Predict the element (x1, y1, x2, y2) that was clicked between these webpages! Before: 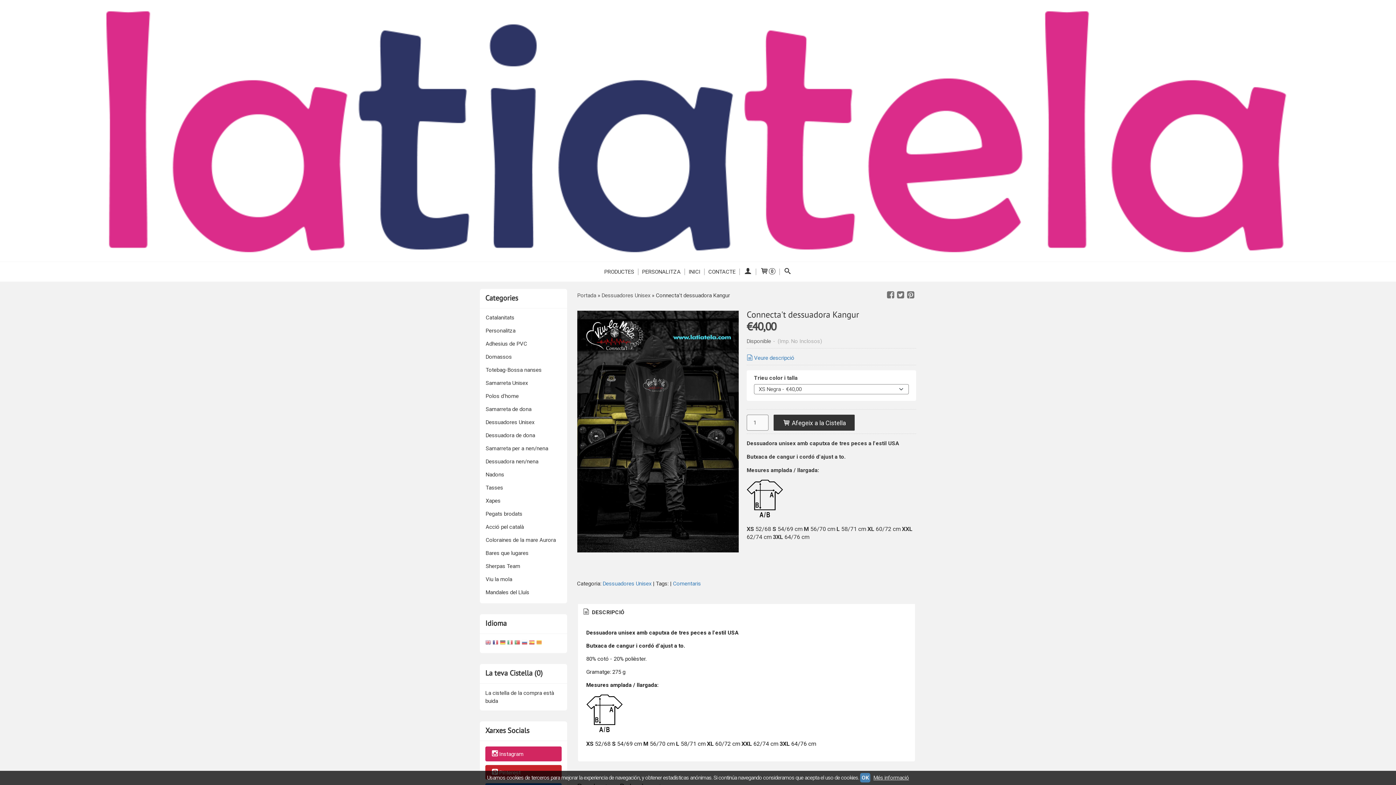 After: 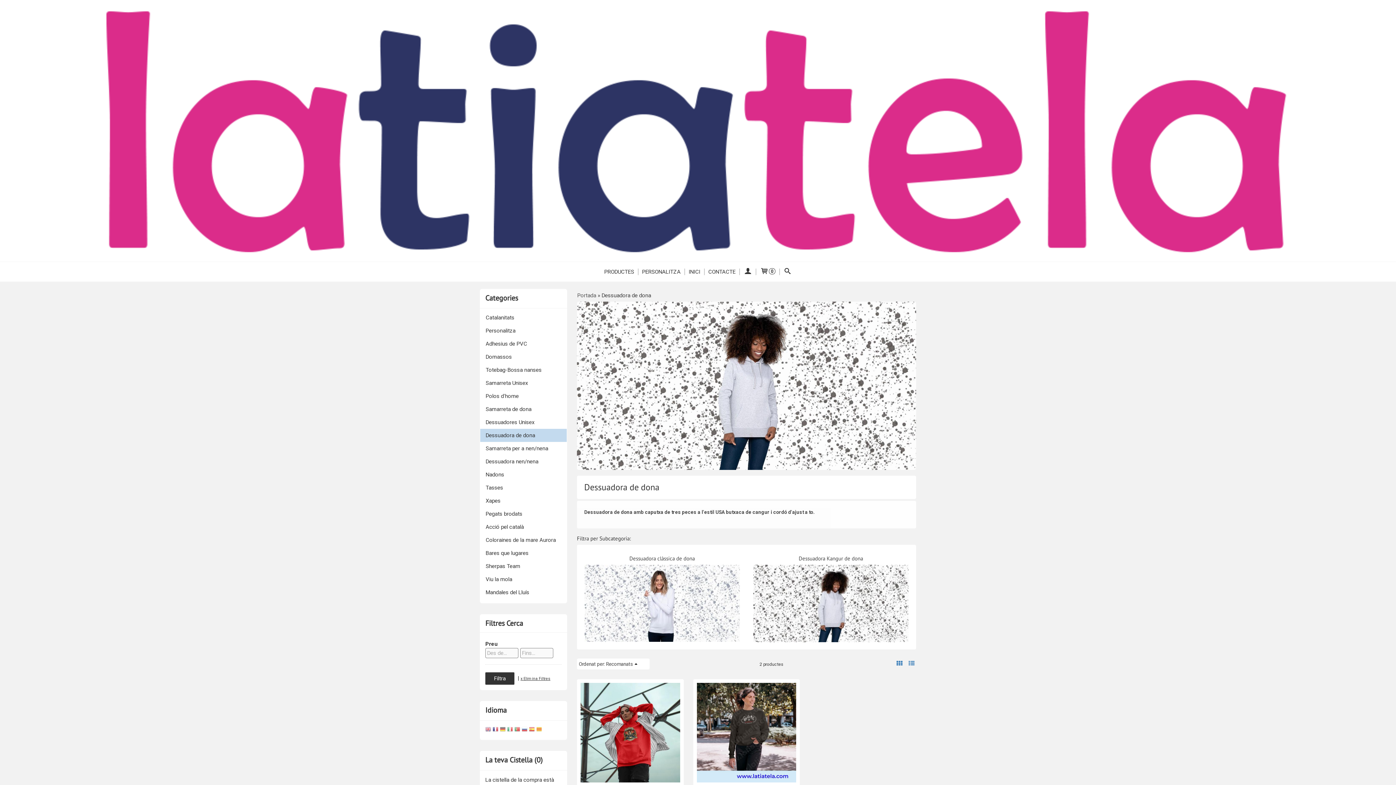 Action: bbox: (480, 429, 566, 442) label: Dessuadora de dona